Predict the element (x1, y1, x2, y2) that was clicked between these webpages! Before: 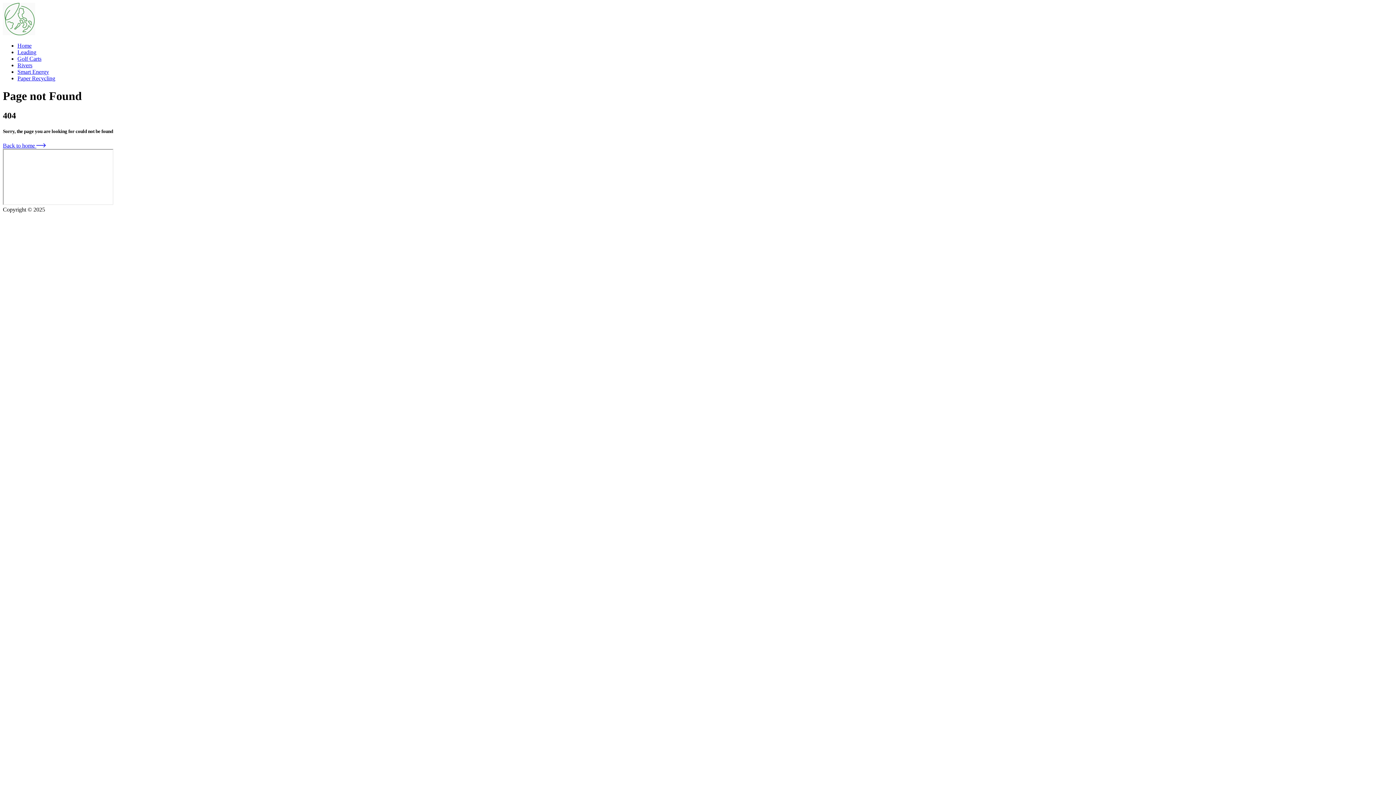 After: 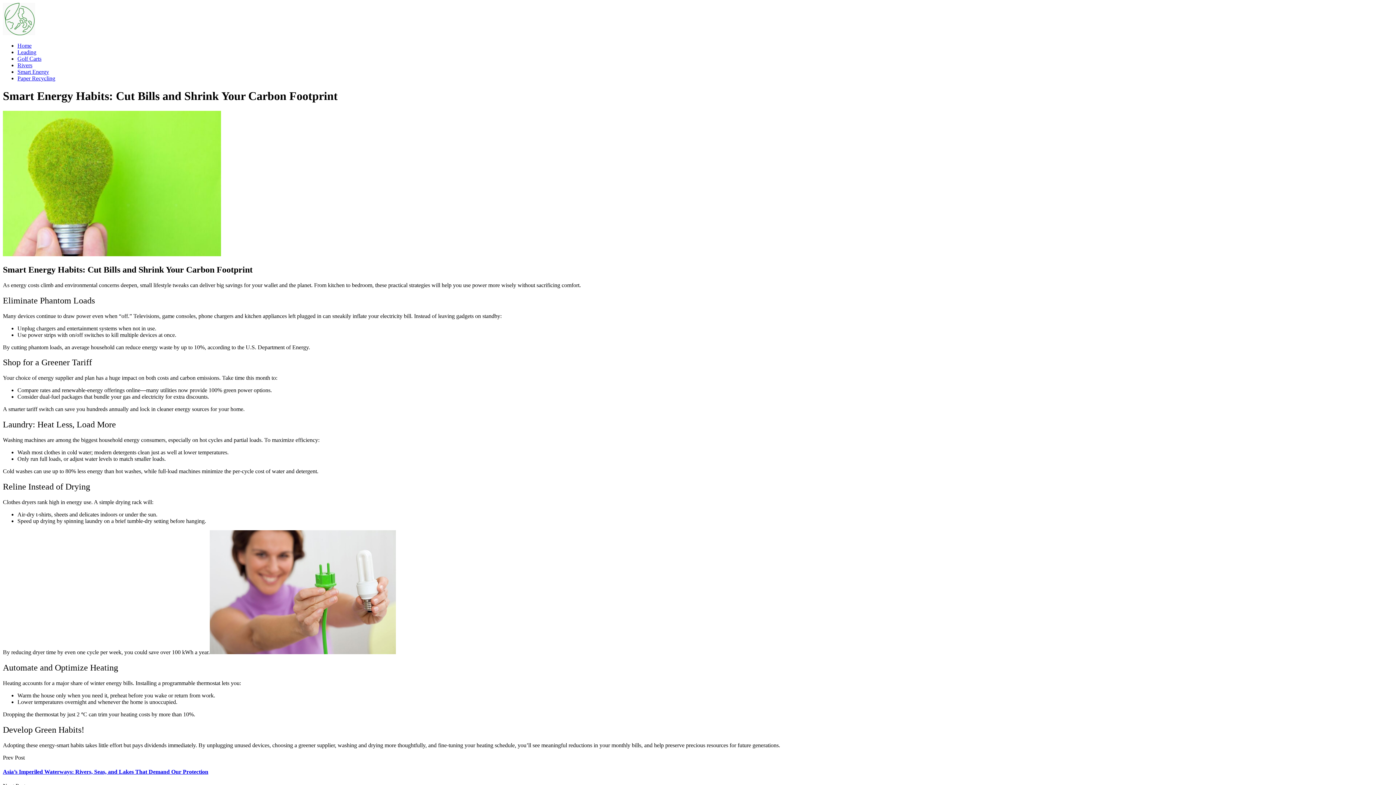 Action: label: Smart Energy bbox: (17, 68, 49, 74)